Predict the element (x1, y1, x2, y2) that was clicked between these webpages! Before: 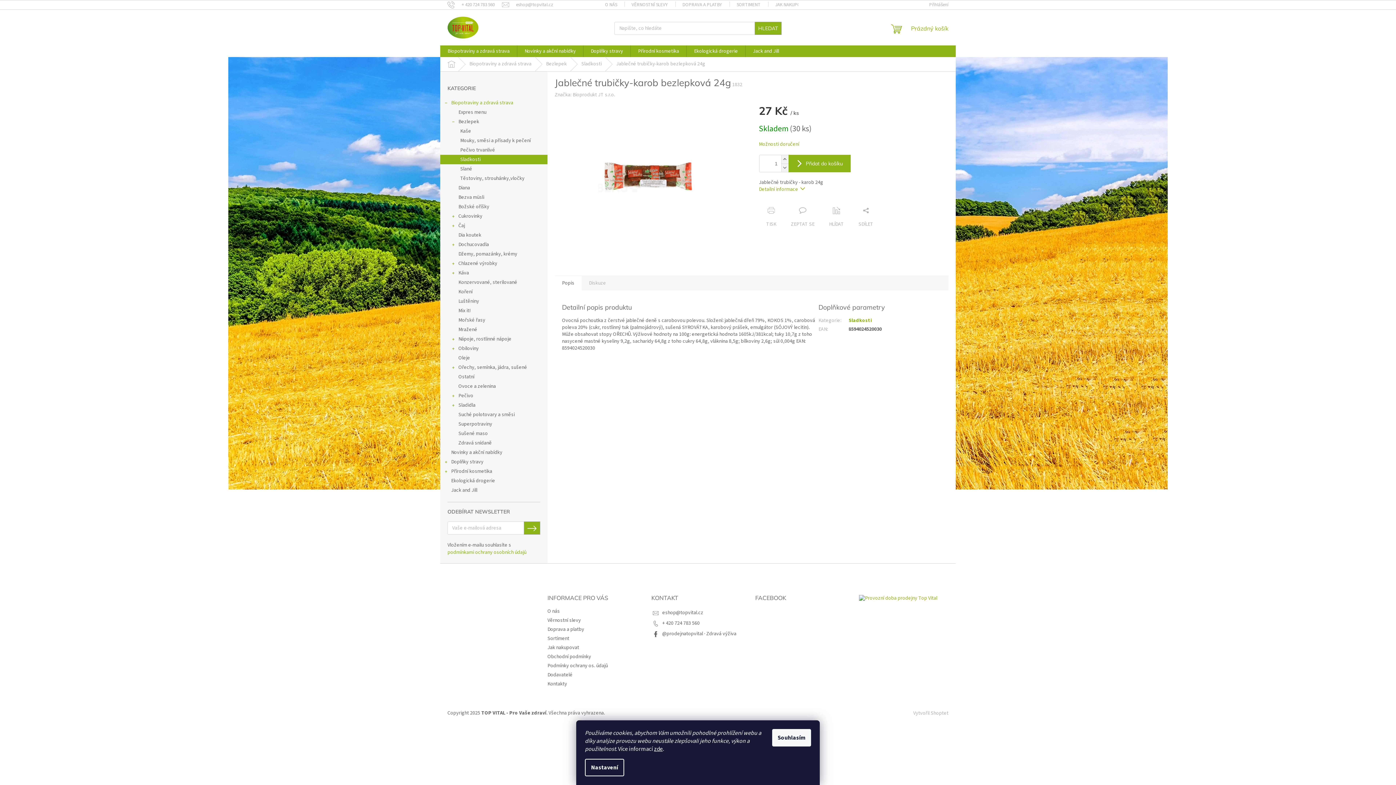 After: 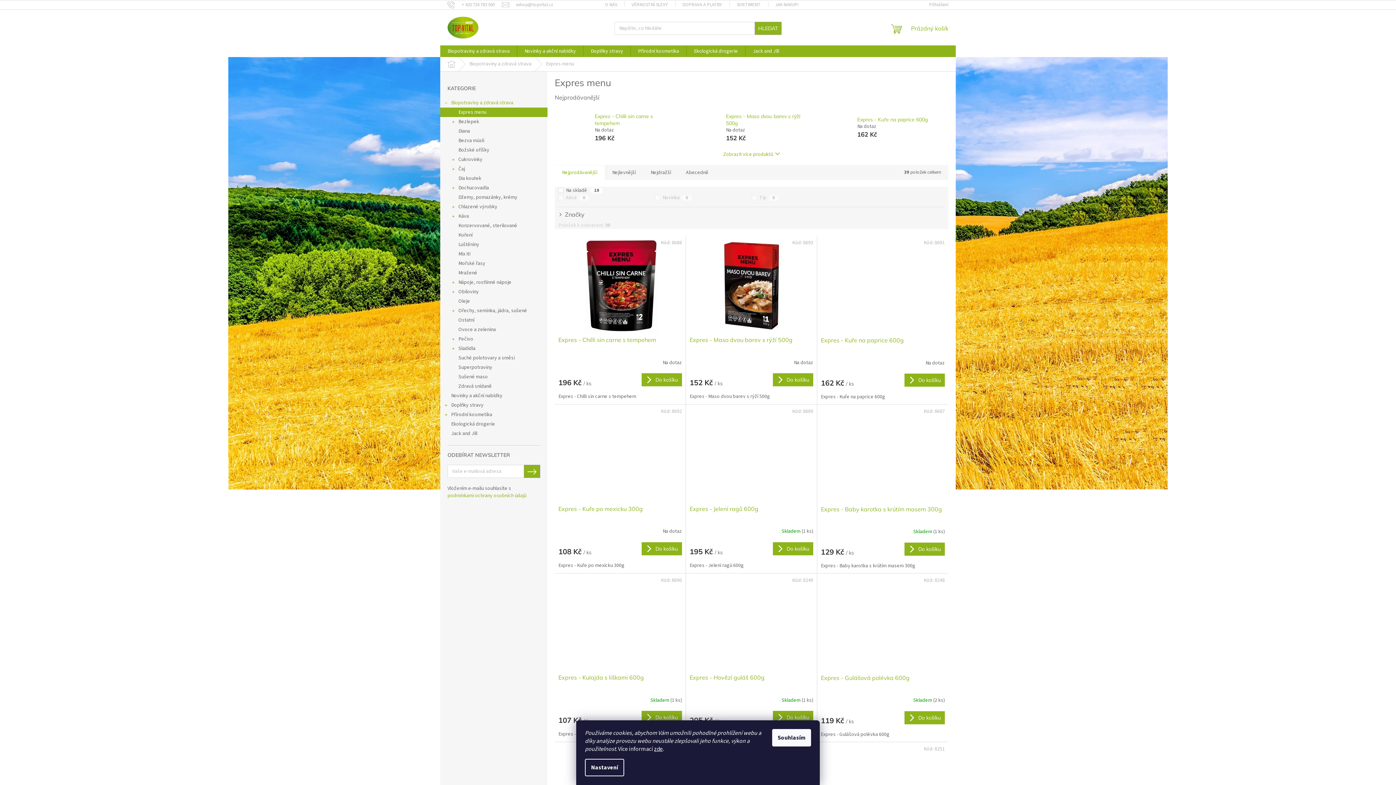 Action: bbox: (440, 107, 547, 117) label: Expres menu